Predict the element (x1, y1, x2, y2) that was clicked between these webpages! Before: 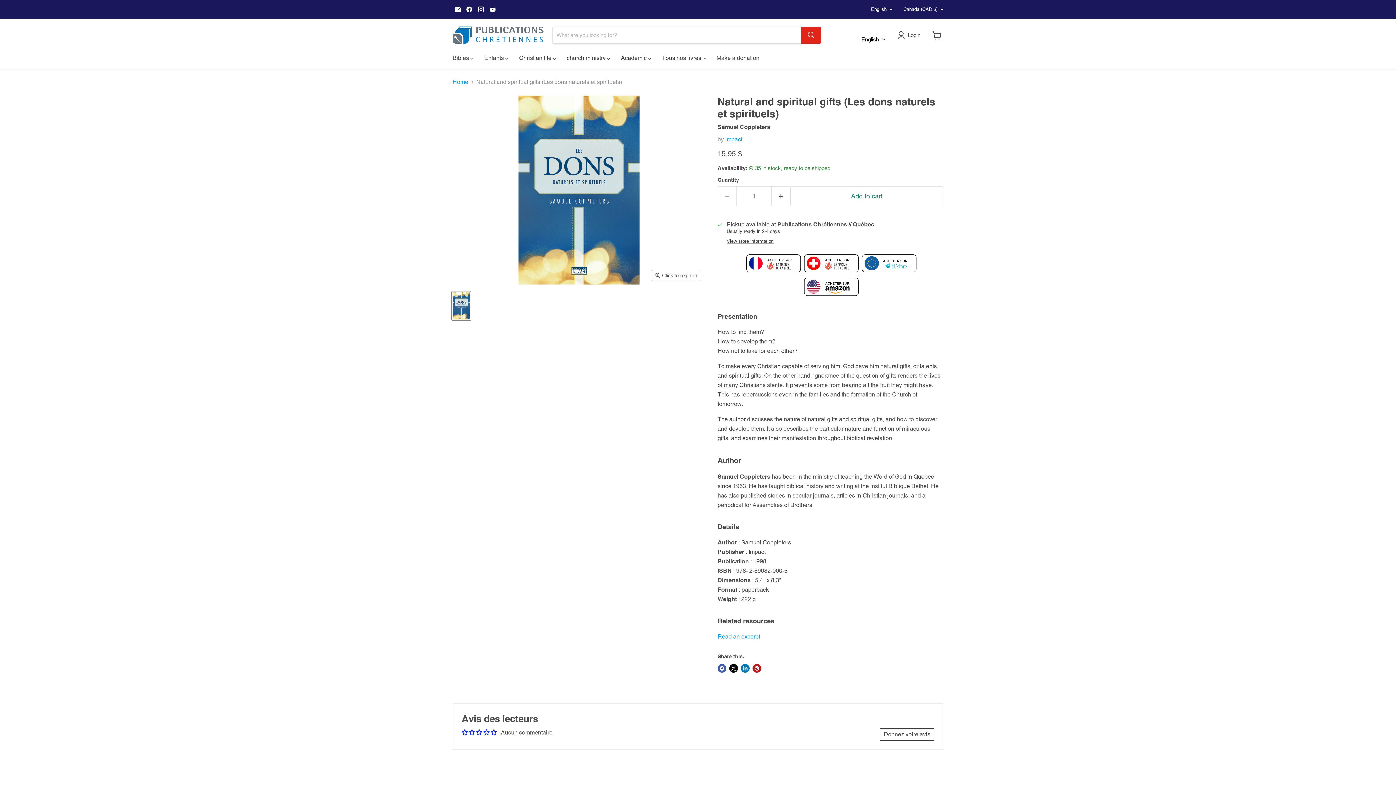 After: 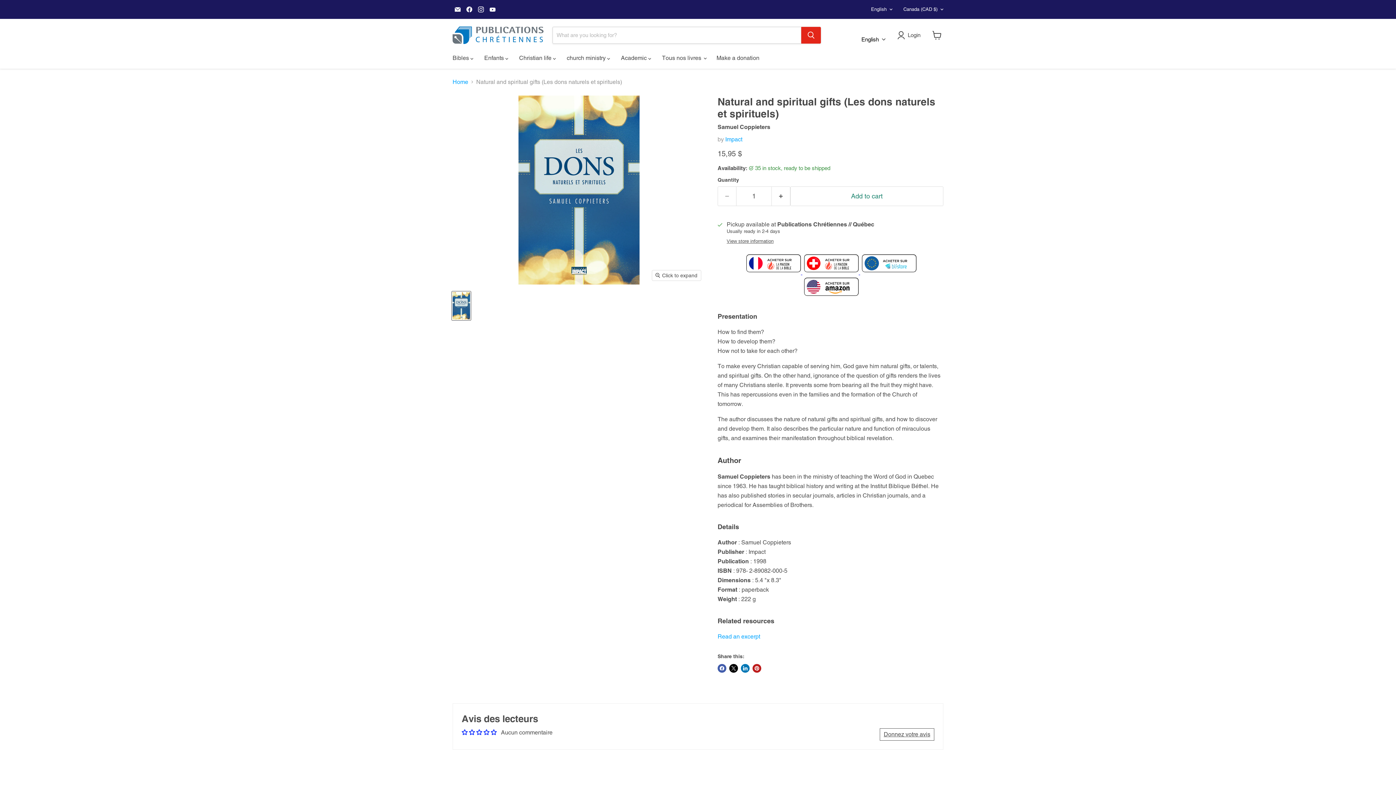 Action: bbox: (452, 4, 462, 14) label: Email Publications Chrétiennes